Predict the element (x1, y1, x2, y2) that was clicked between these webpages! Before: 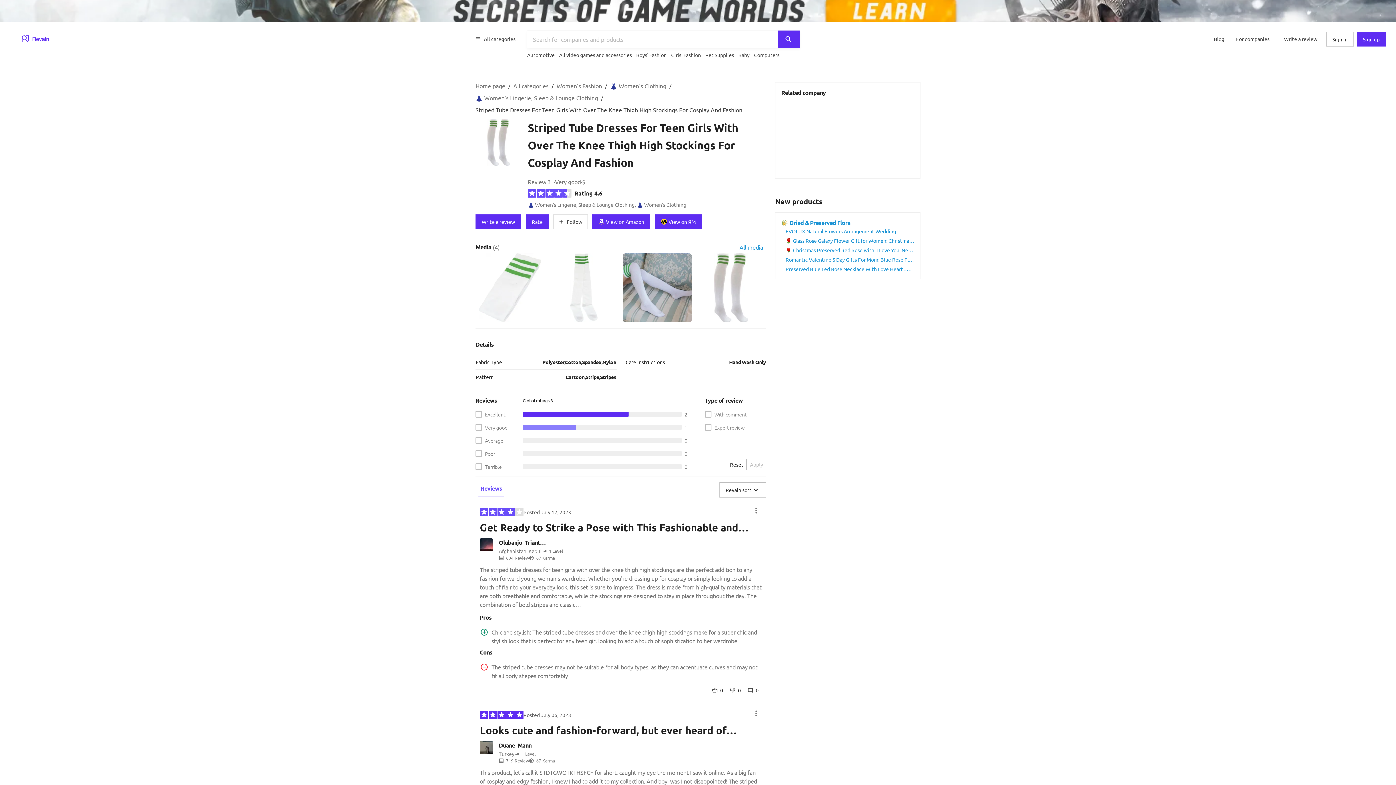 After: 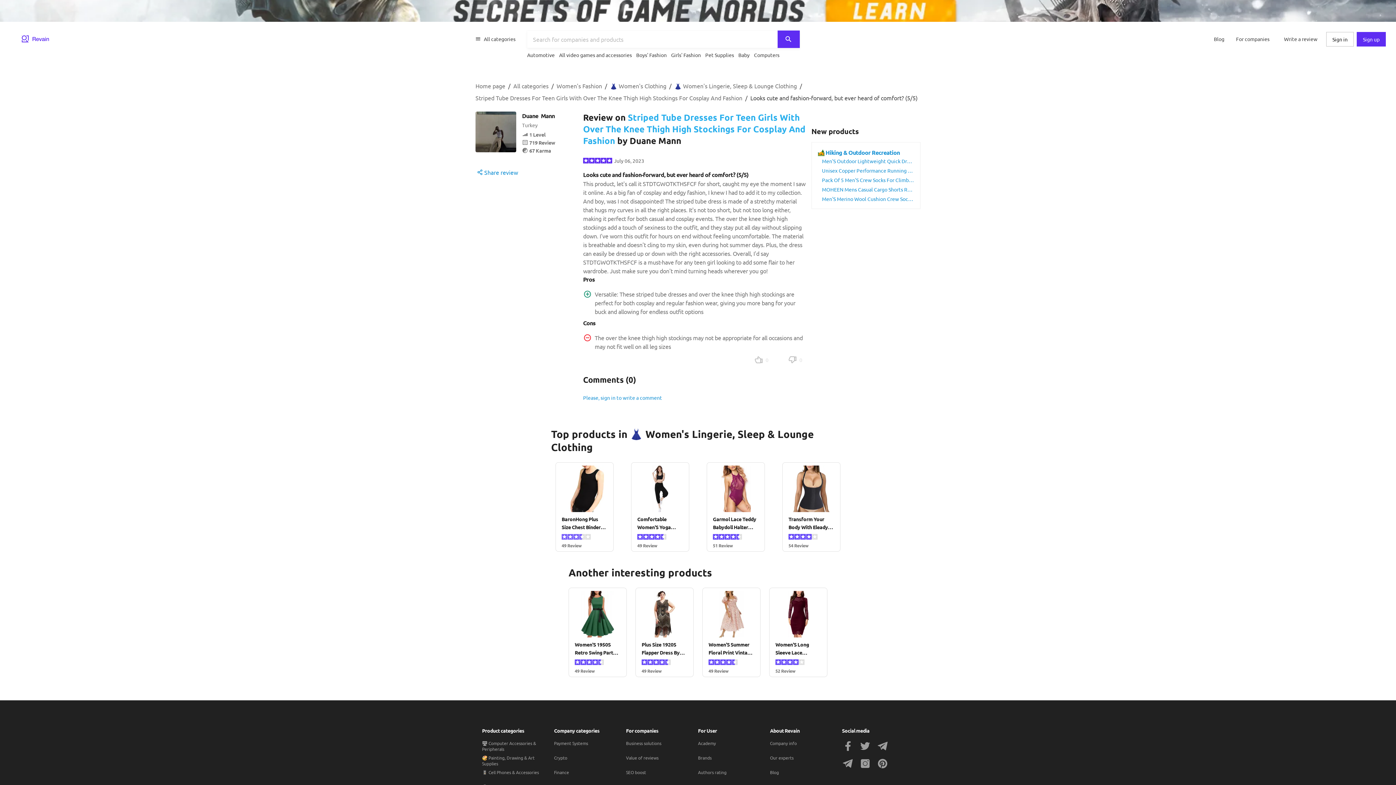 Action: label: Looks cute and fashion-forward, but ever heard of comfort? (5/5) bbox: (480, 724, 753, 737)